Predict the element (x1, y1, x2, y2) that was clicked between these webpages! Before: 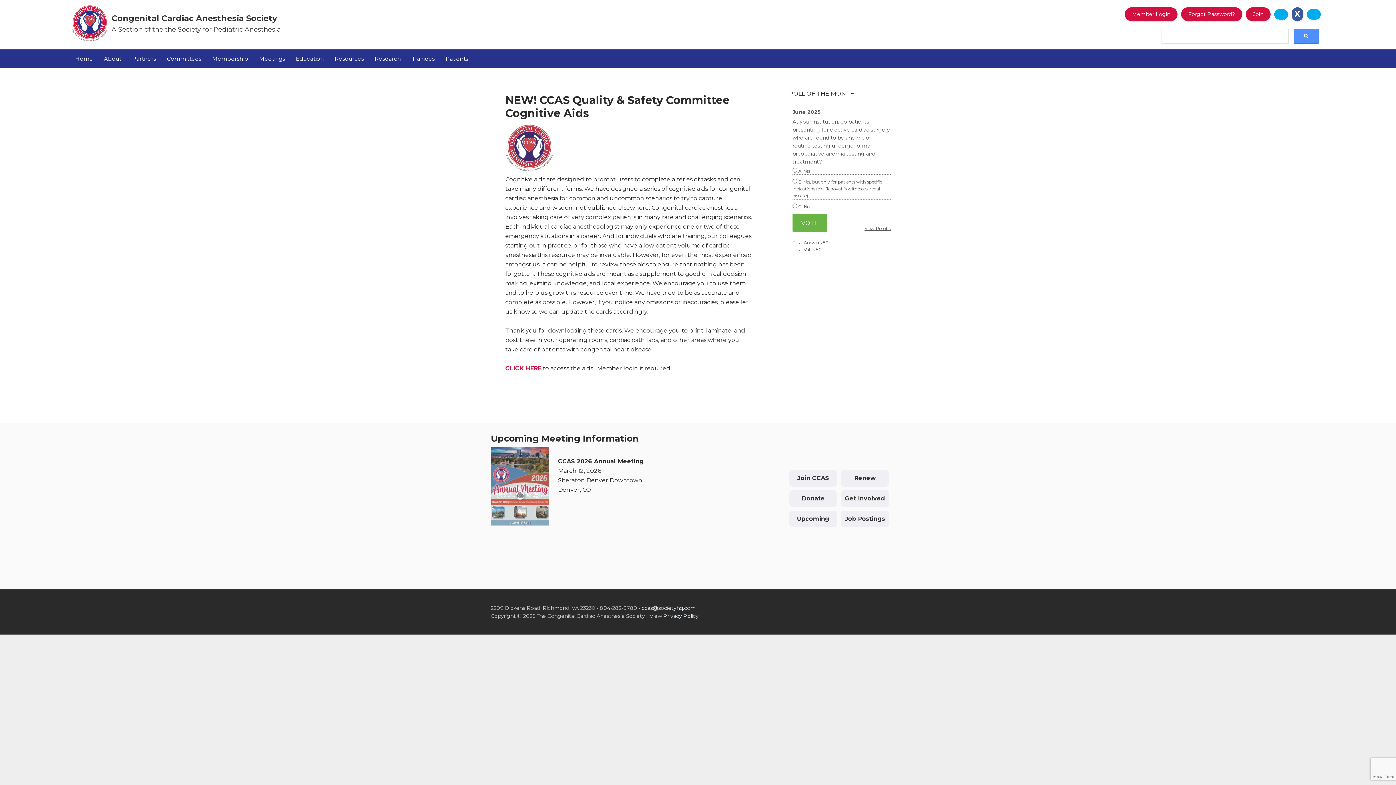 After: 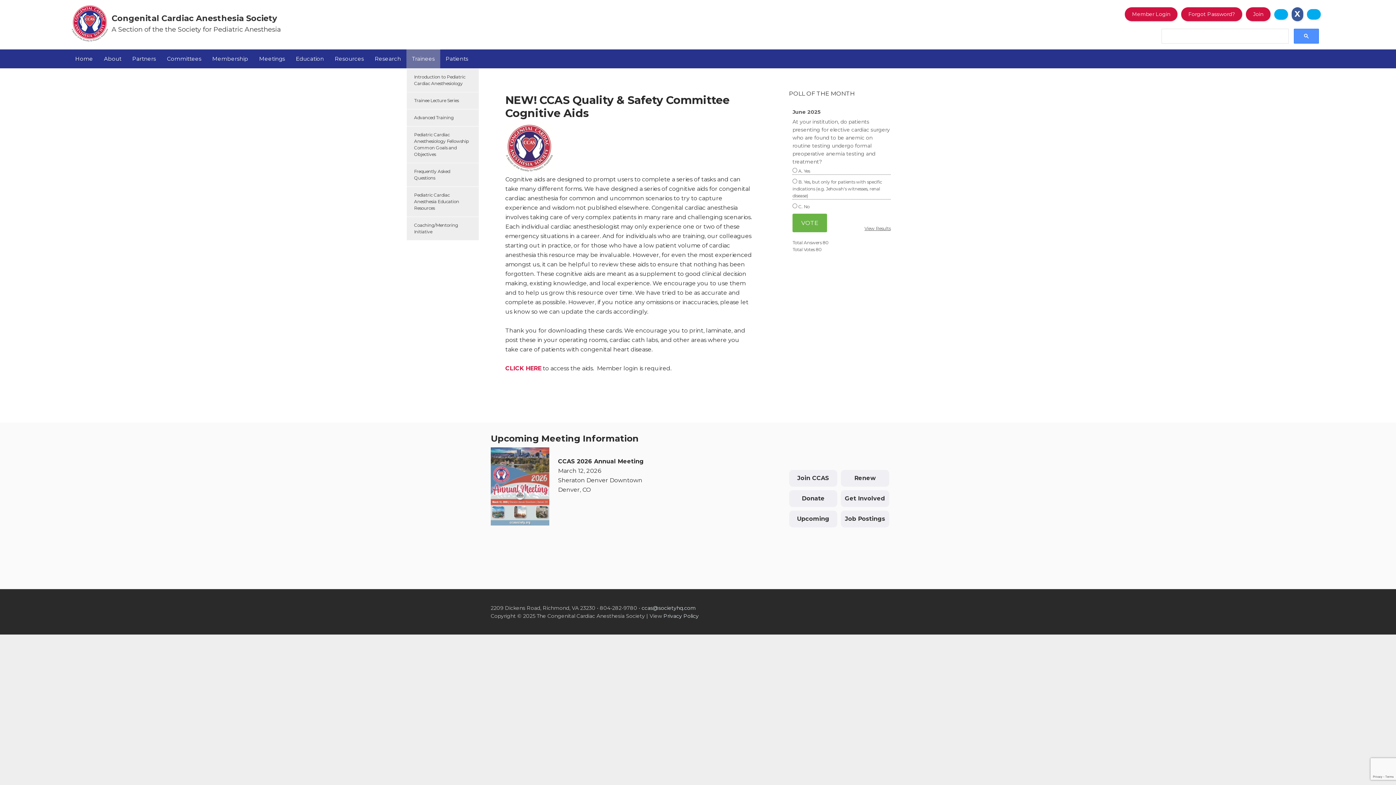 Action: bbox: (406, 49, 440, 68) label: Trainees